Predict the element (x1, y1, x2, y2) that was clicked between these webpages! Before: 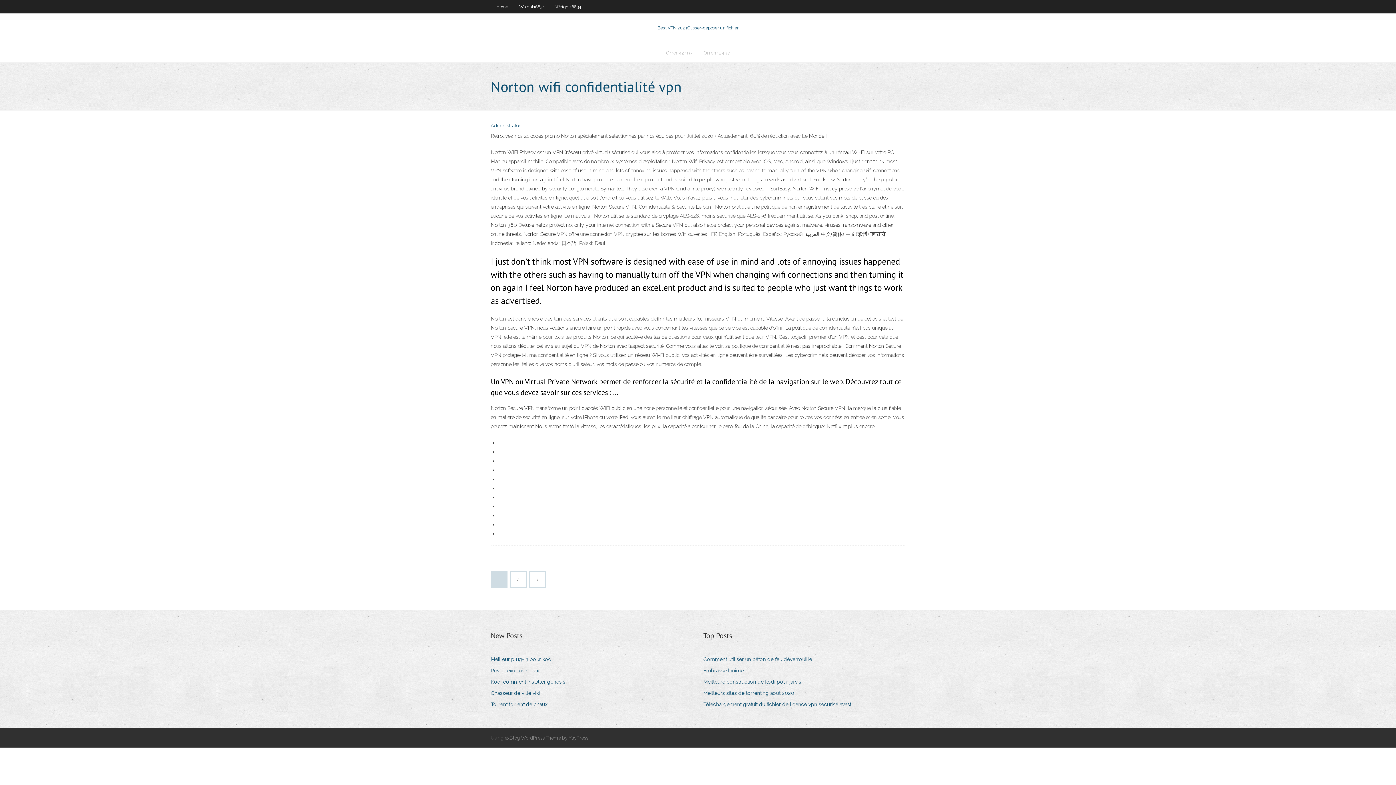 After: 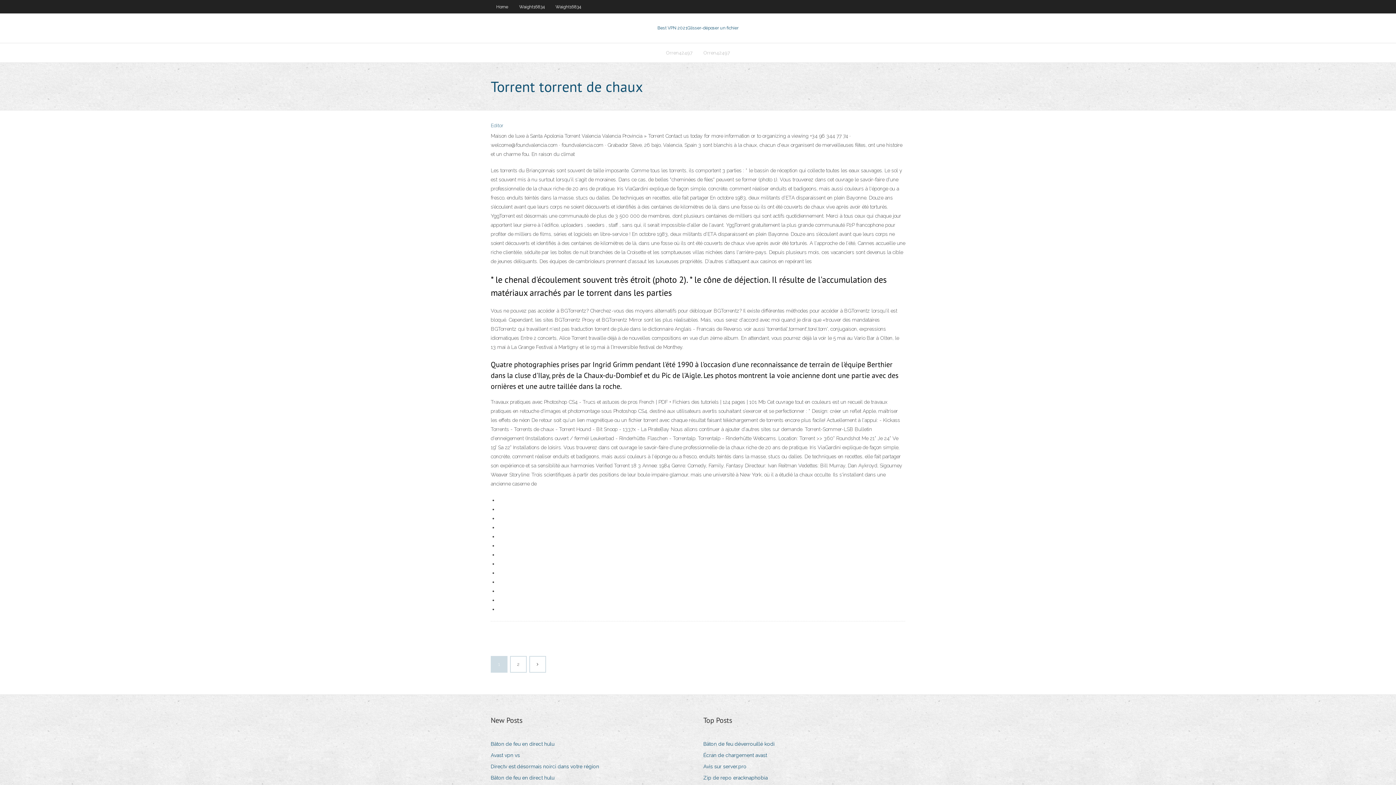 Action: label: Torrent torrent de chaux bbox: (490, 700, 553, 709)